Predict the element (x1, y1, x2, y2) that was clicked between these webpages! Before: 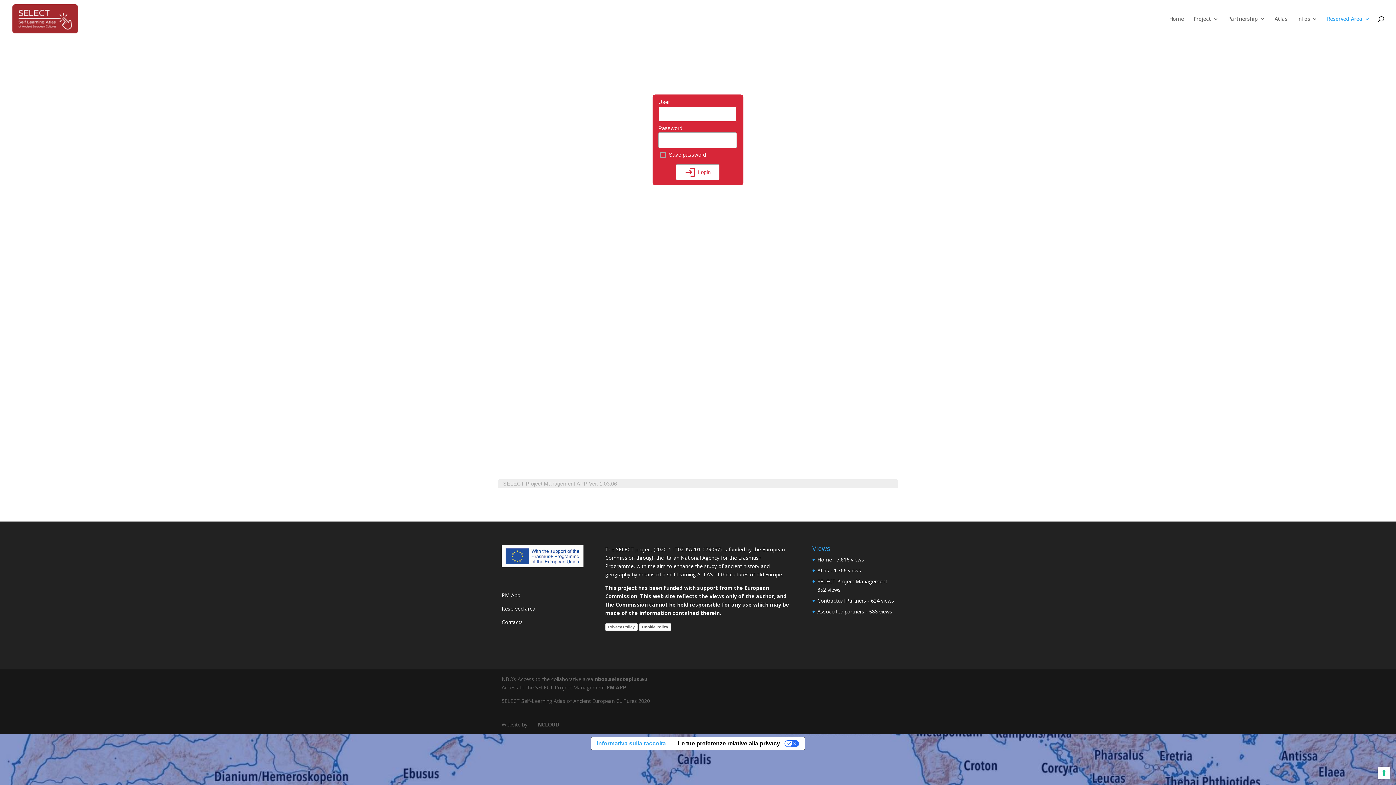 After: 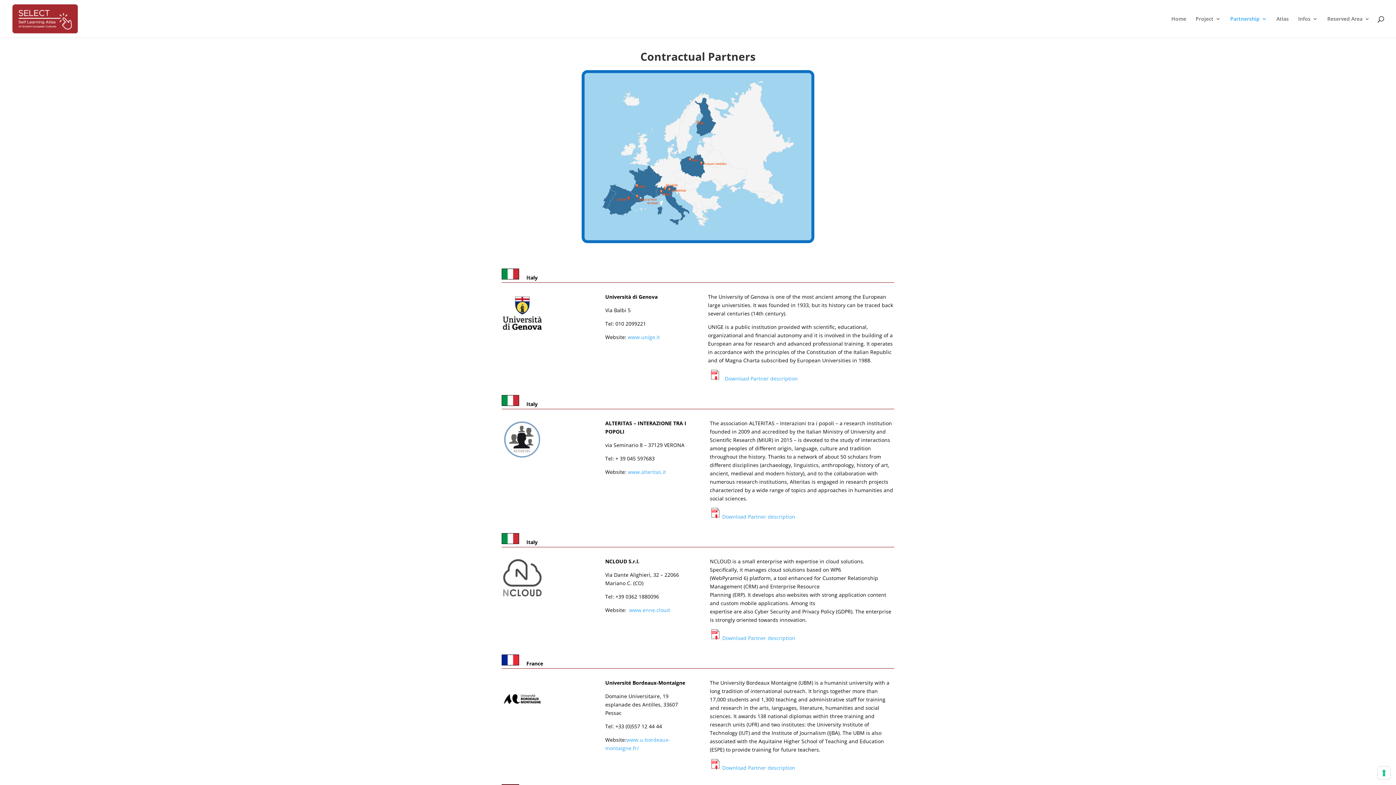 Action: label: Contractual Partners bbox: (817, 597, 866, 604)